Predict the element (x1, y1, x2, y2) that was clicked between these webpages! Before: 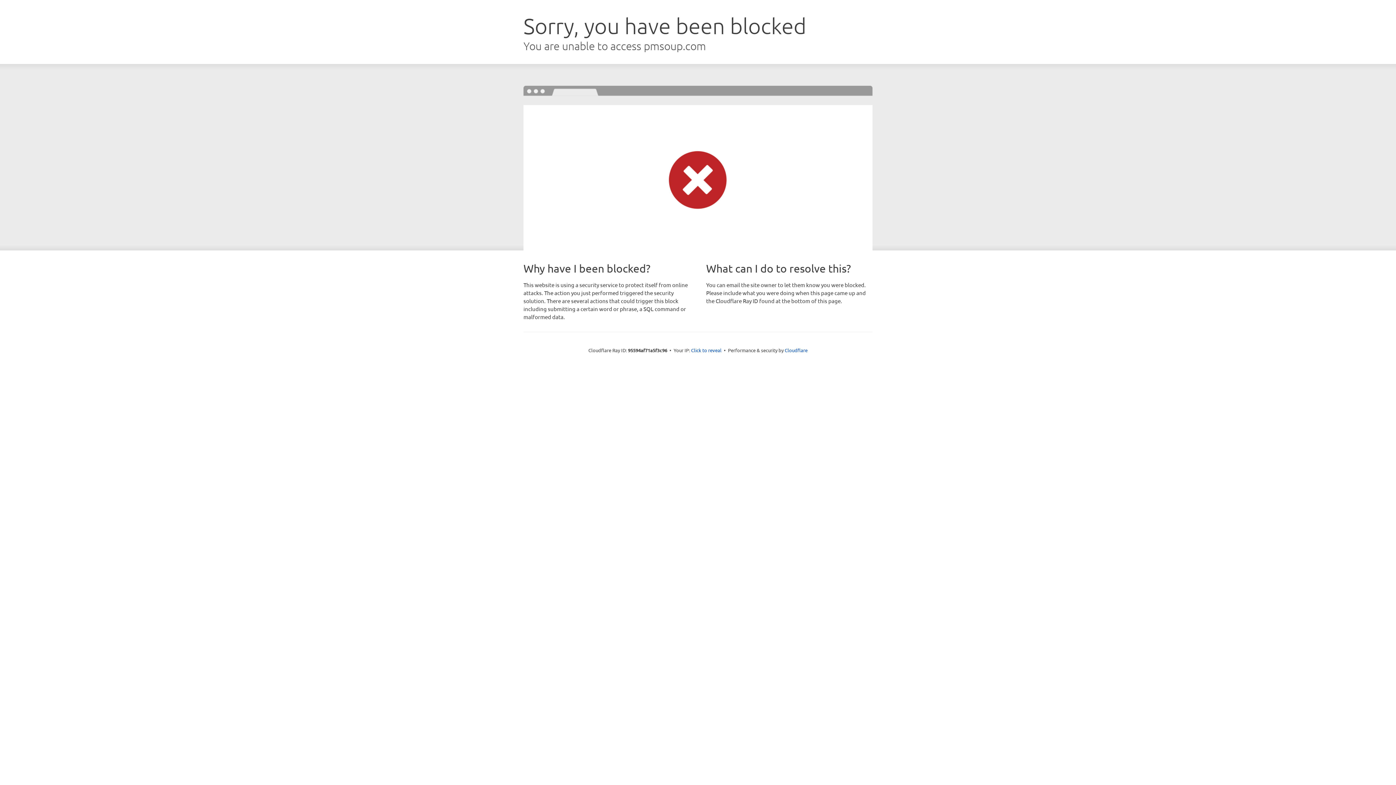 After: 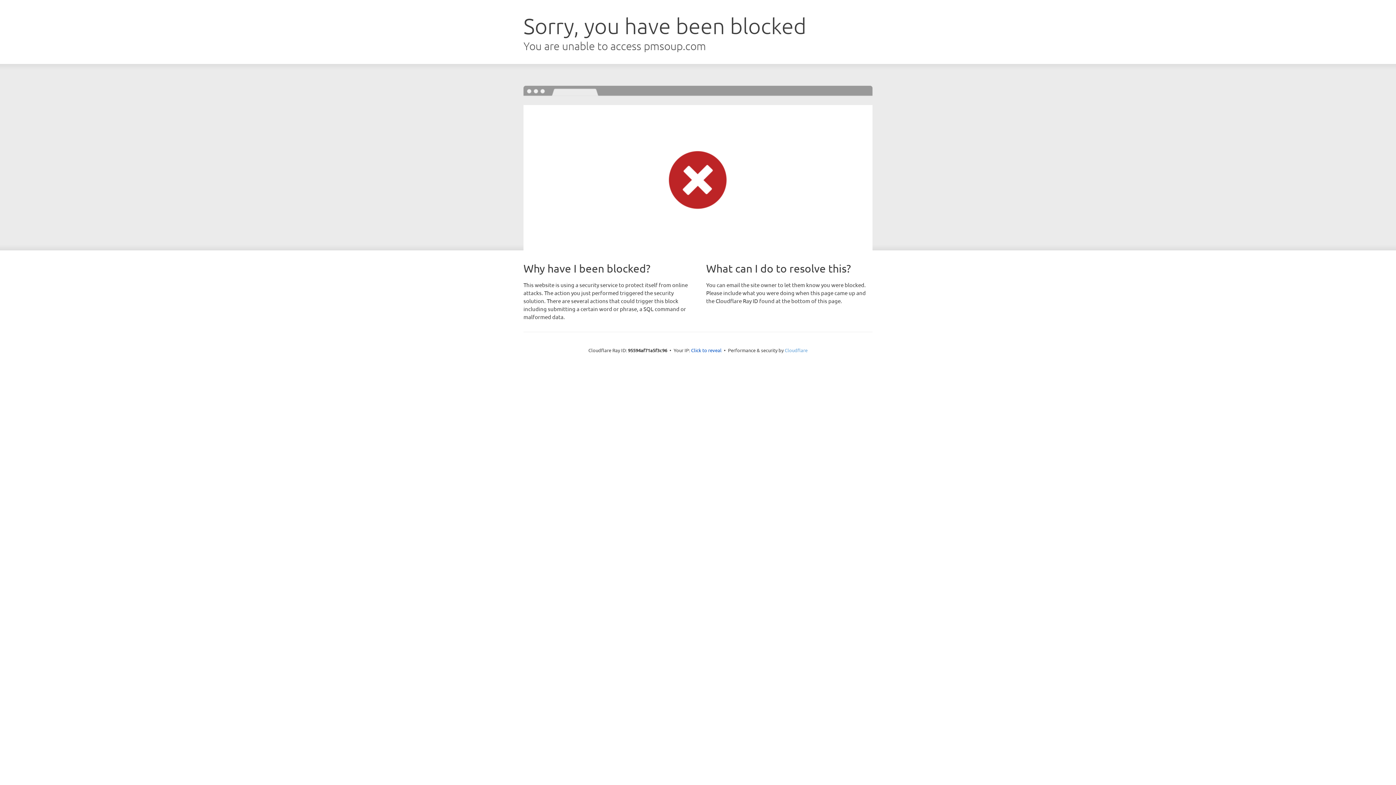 Action: bbox: (784, 347, 807, 353) label: Cloudflare